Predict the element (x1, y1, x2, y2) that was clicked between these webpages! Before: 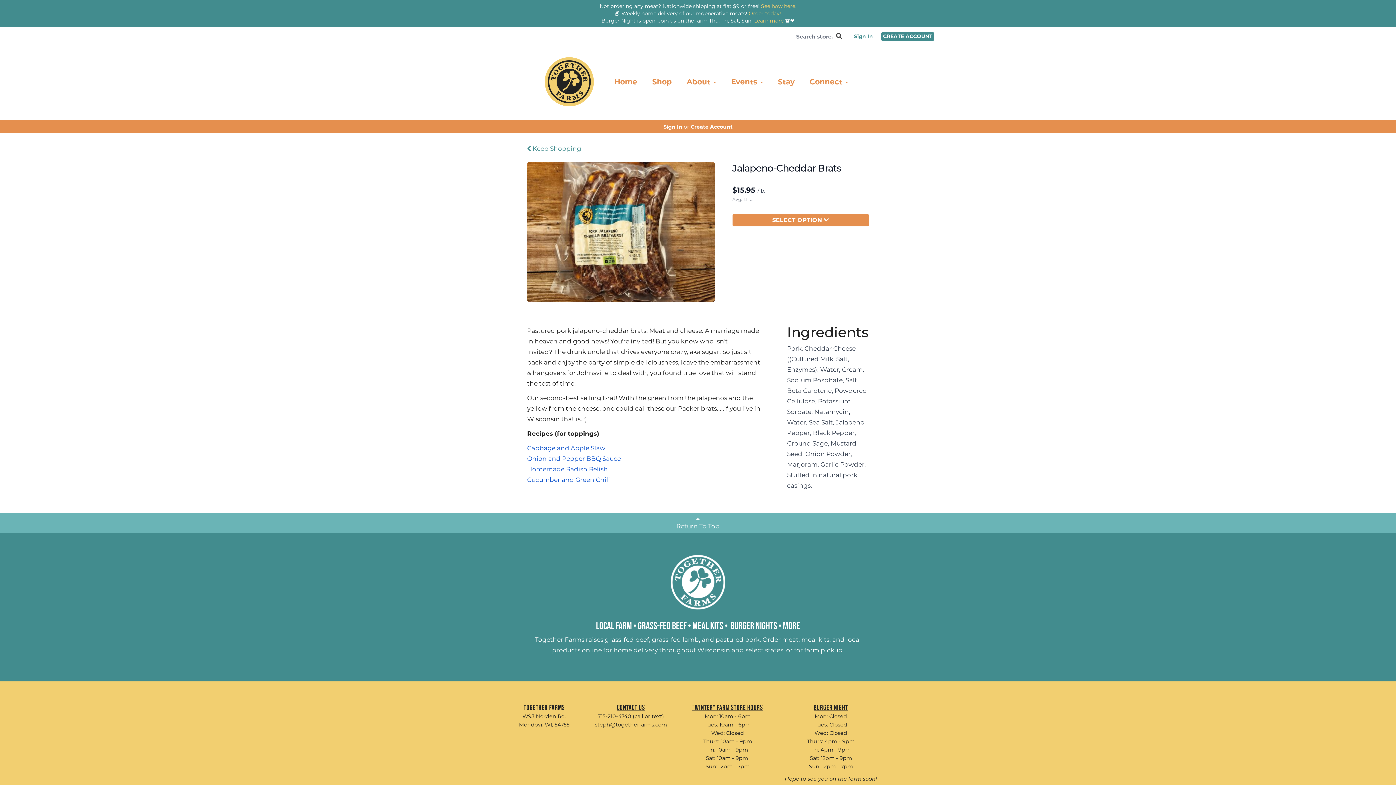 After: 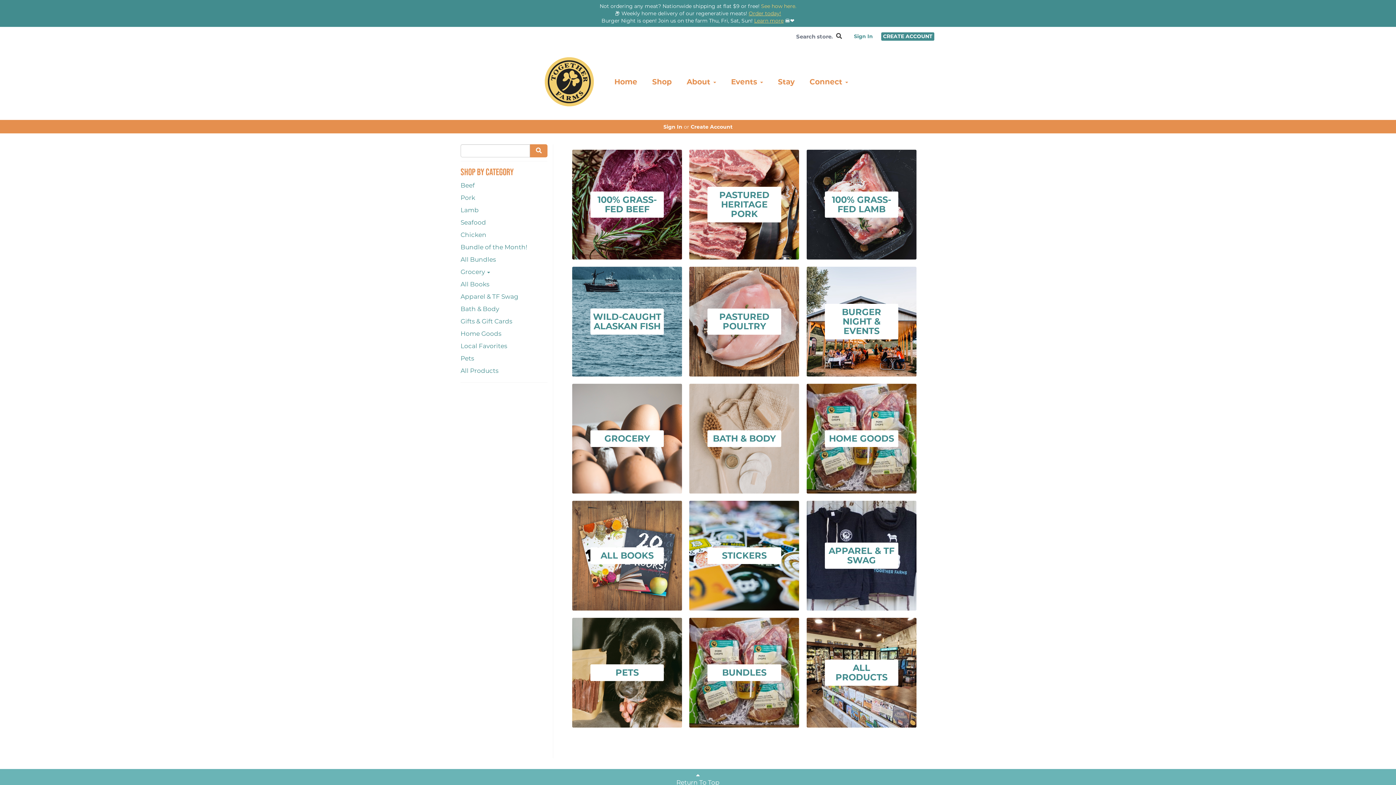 Action: bbox: (748, 10, 781, 16) label: Order today!